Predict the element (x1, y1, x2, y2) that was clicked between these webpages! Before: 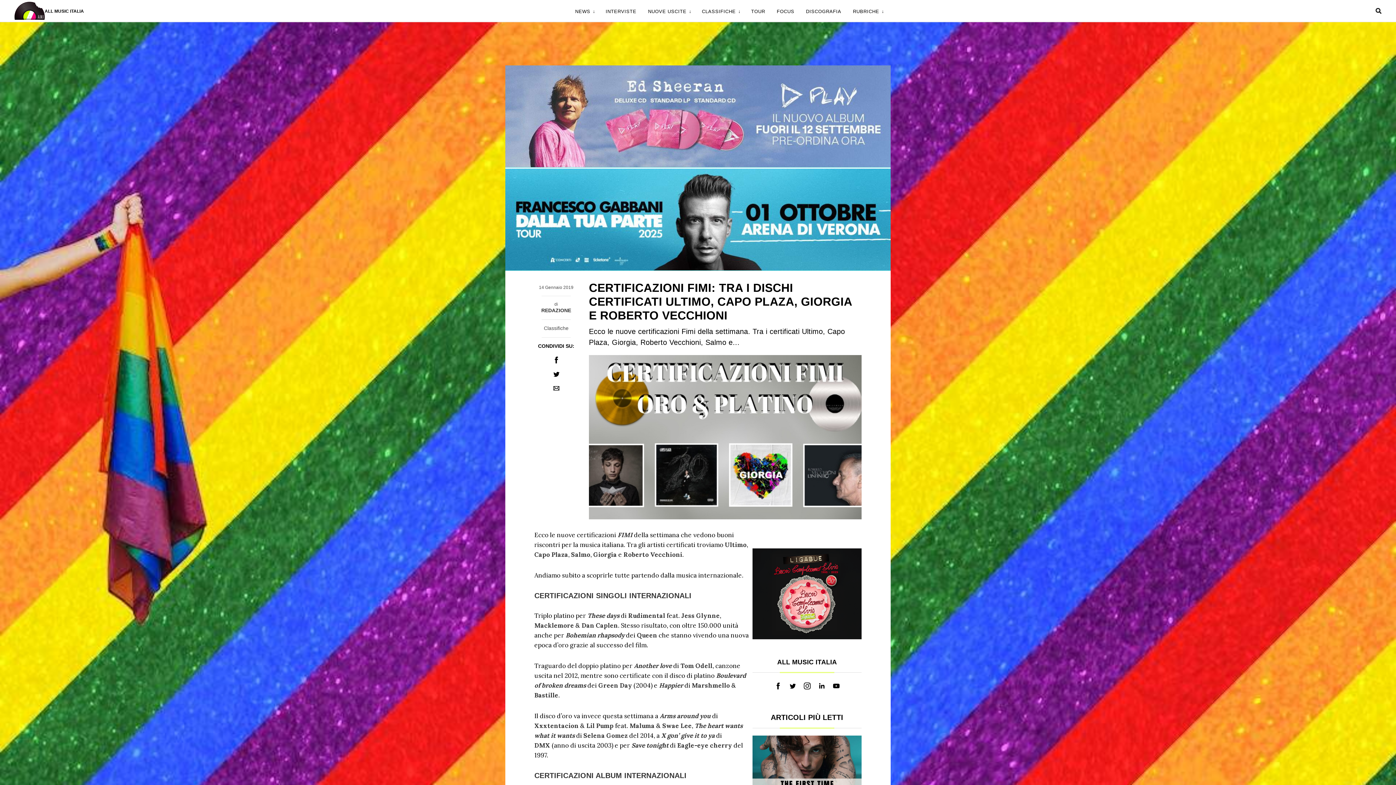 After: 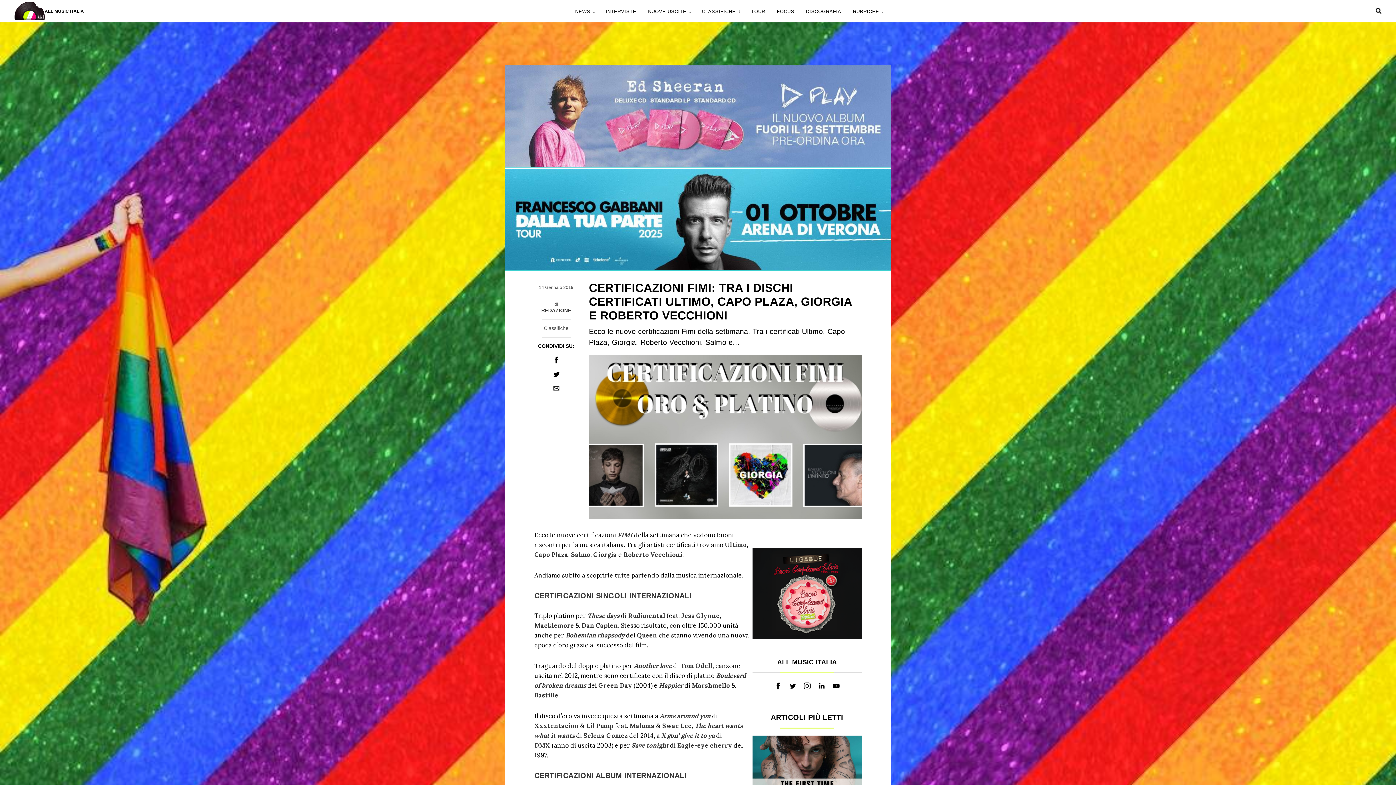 Action: bbox: (787, 681, 797, 691)